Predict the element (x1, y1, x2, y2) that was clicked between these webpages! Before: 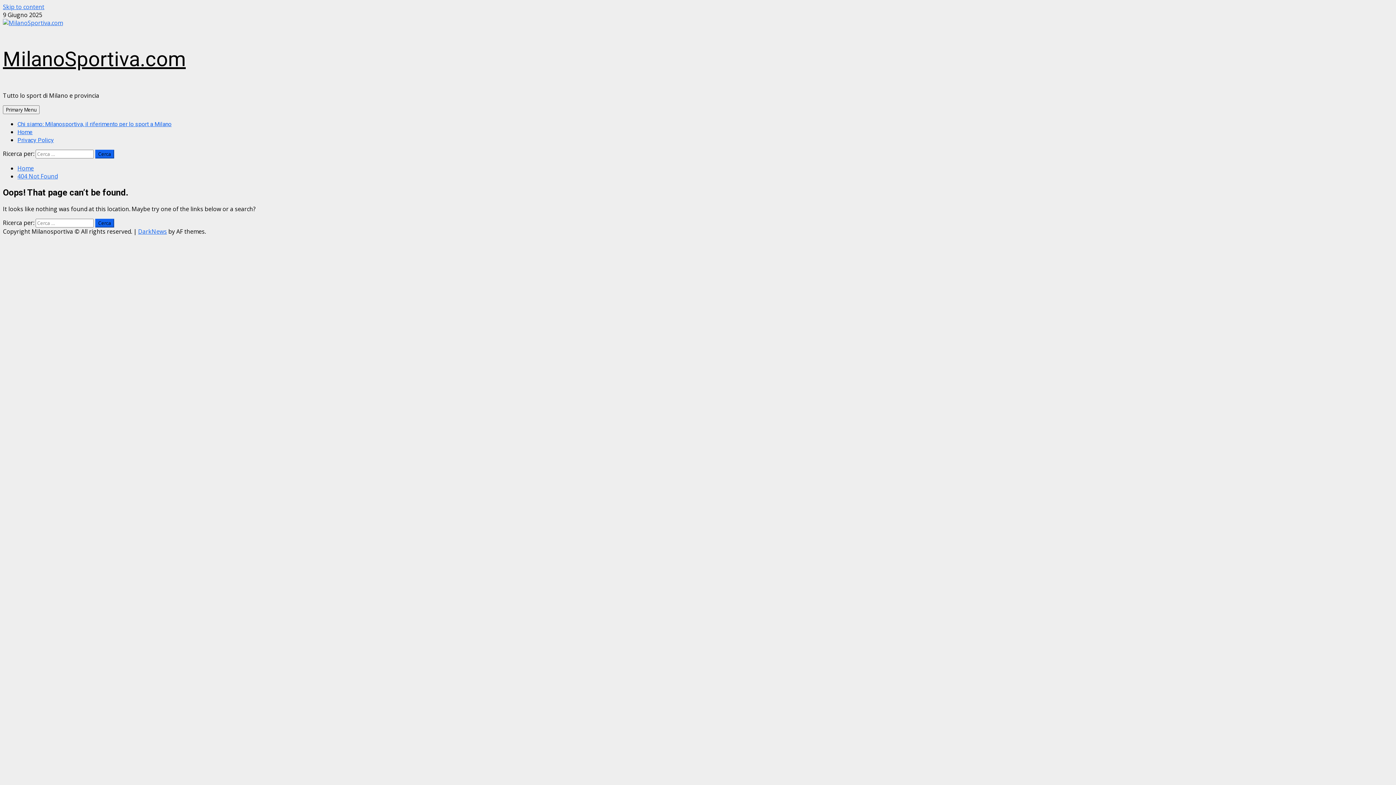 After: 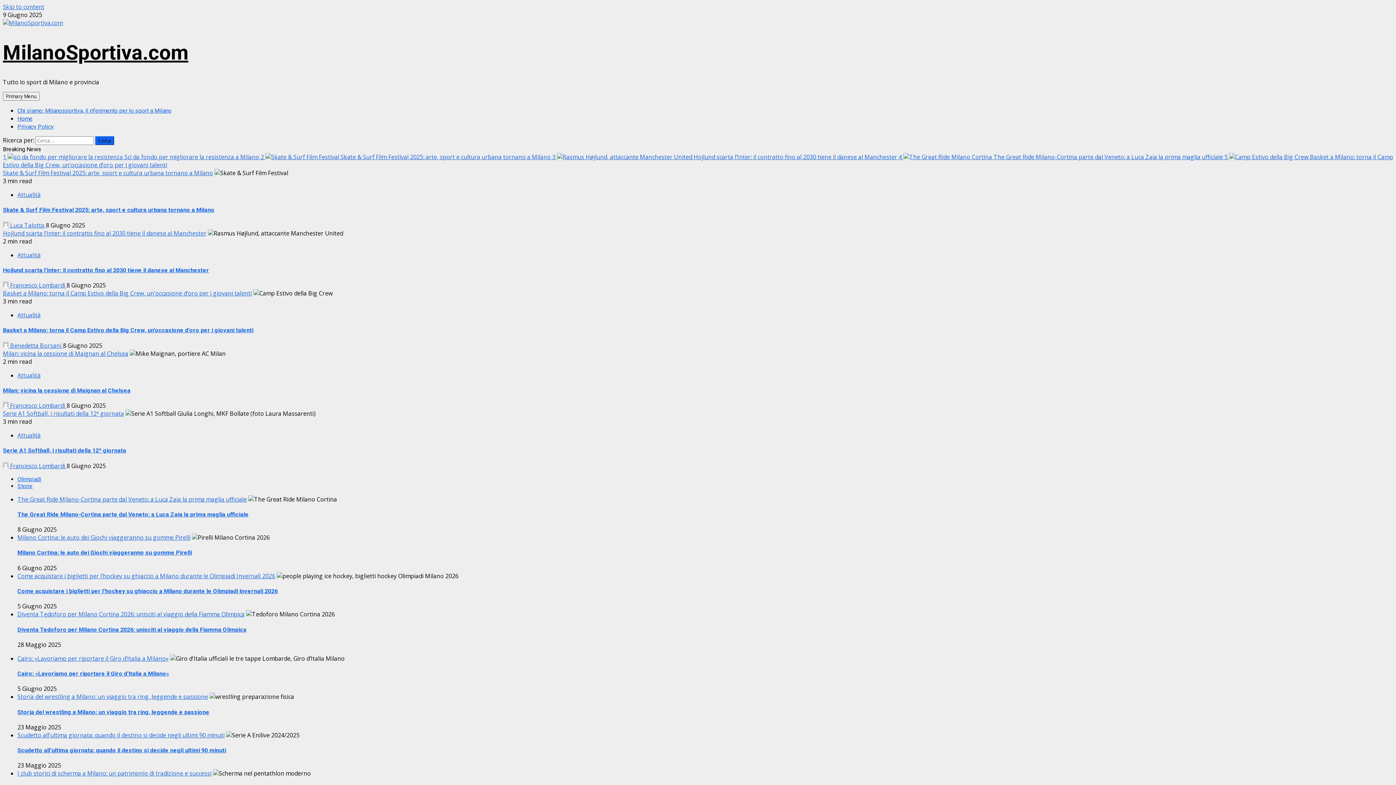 Action: bbox: (17, 172, 57, 180) label: 404 Not Found